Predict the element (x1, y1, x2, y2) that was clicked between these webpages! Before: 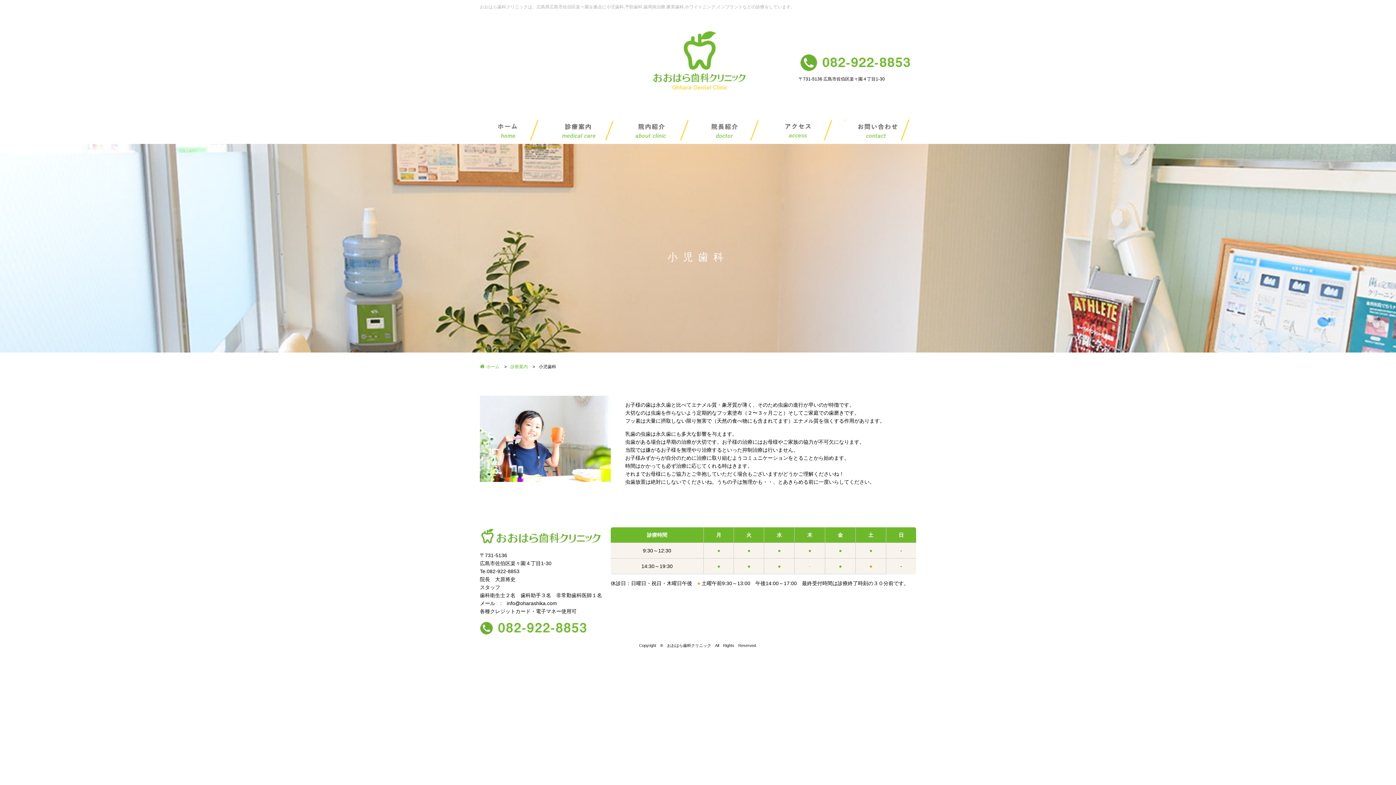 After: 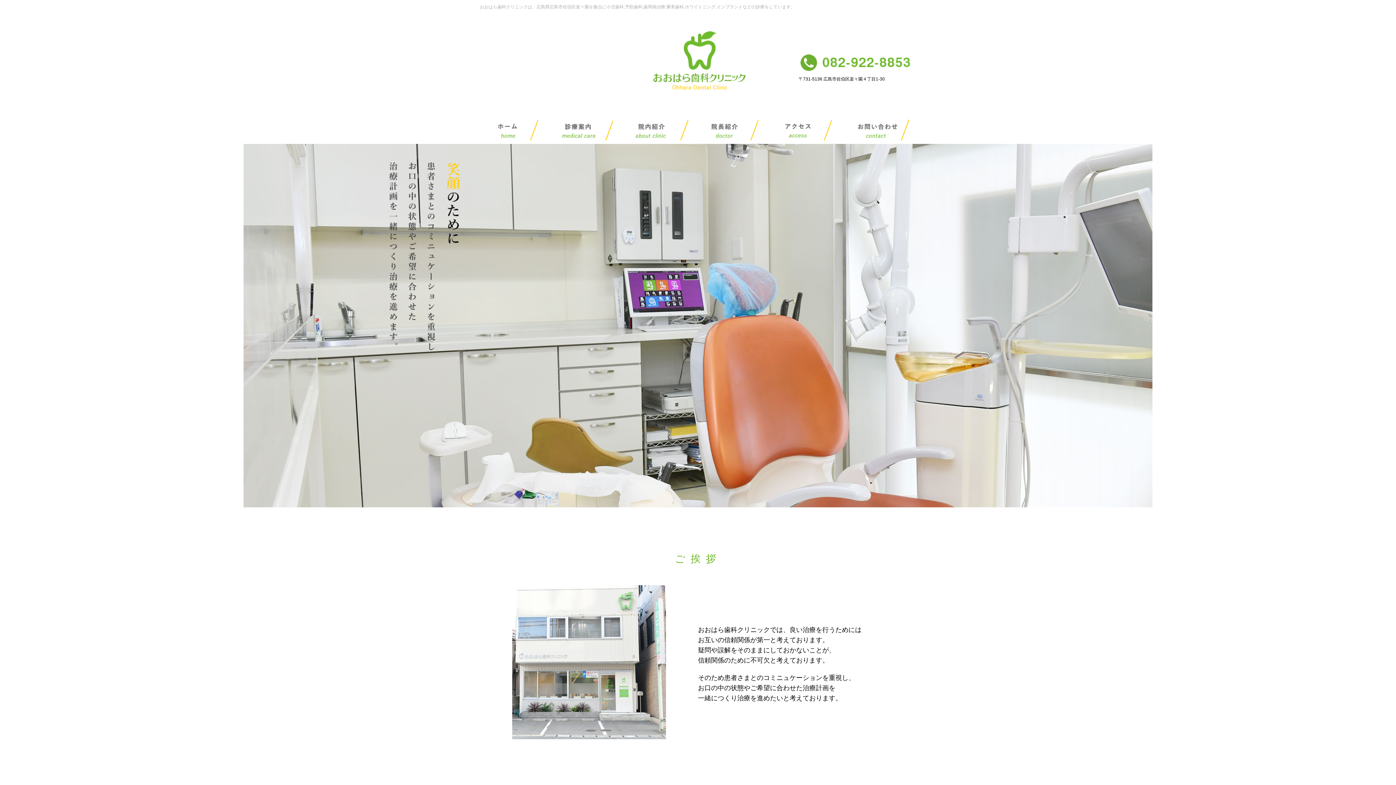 Action: label: ホーム bbox: (480, 364, 499, 369)